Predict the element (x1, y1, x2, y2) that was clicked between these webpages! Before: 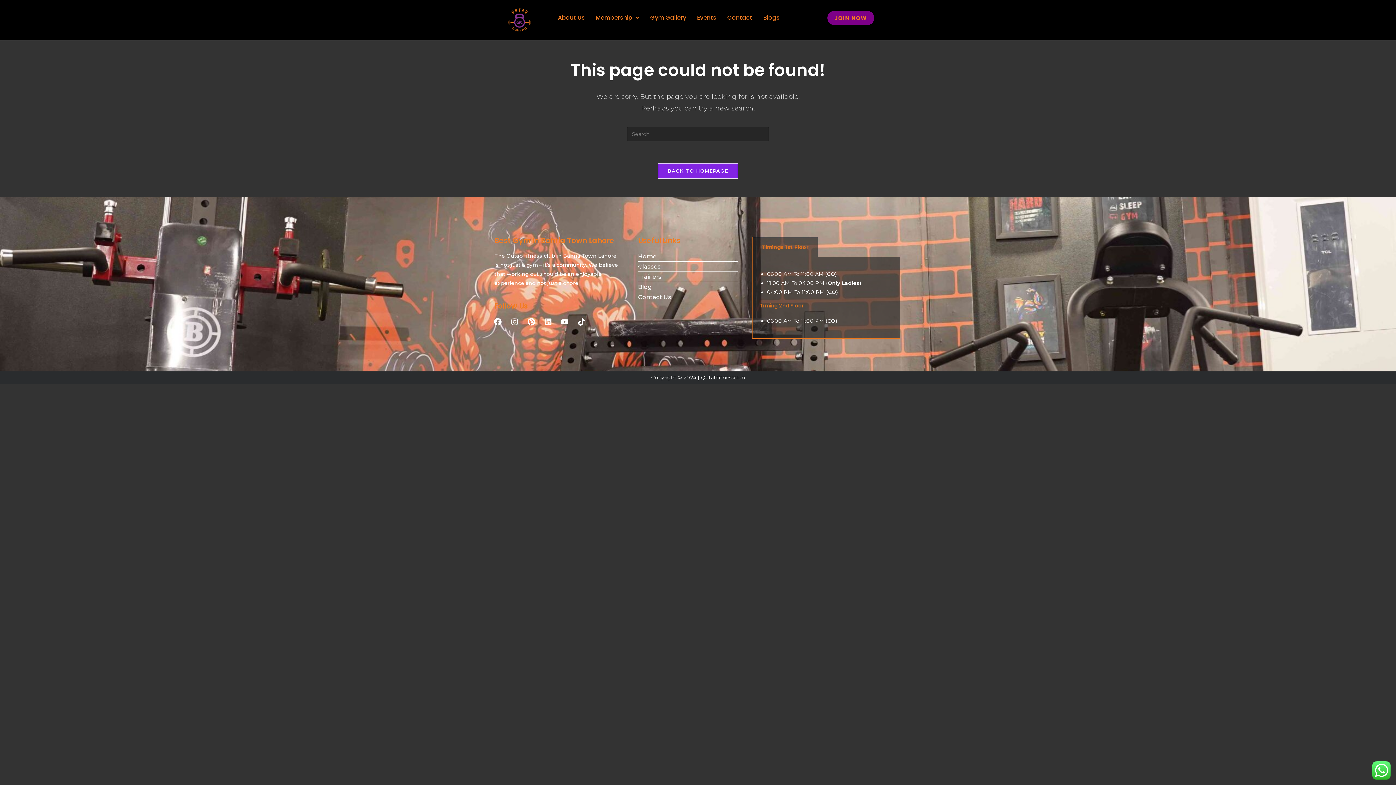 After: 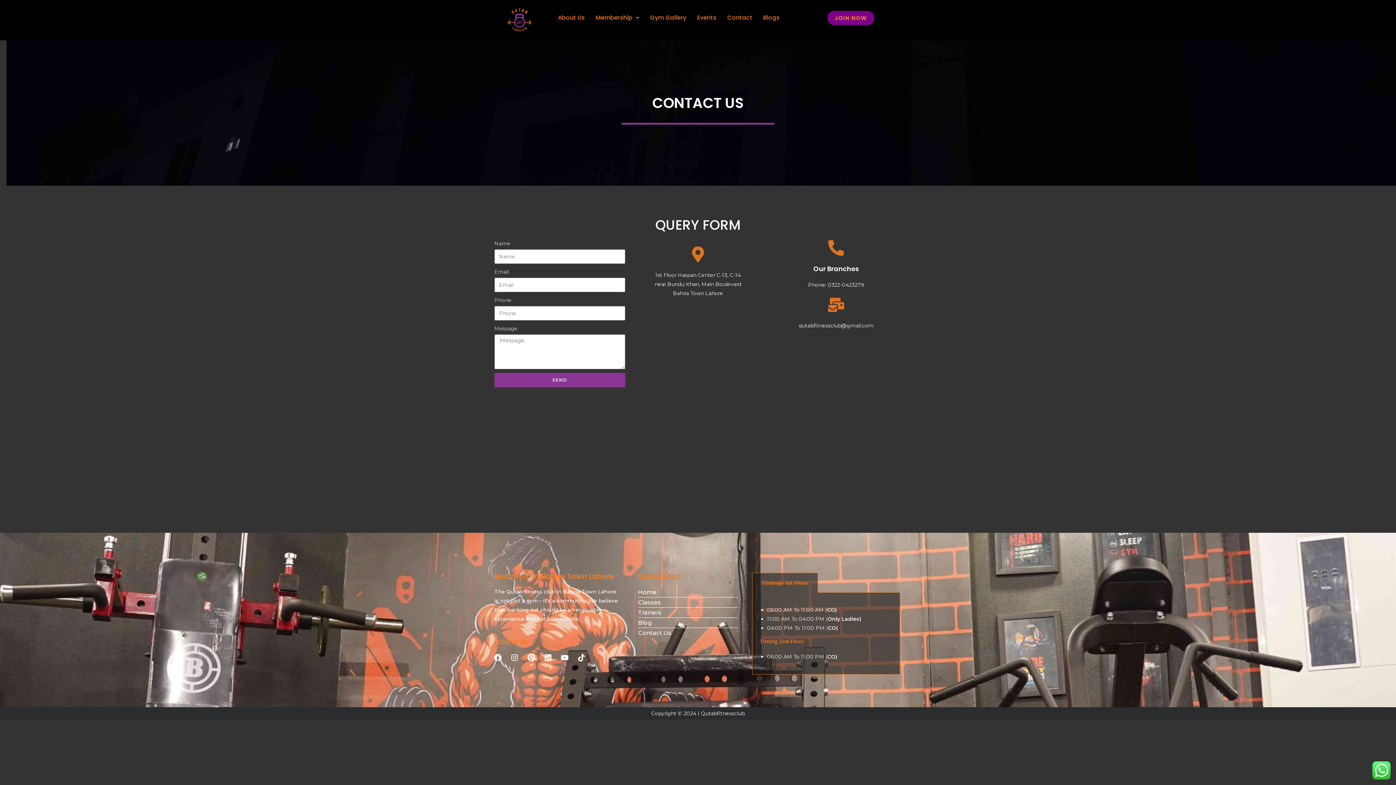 Action: label: Contact Us bbox: (638, 292, 737, 302)